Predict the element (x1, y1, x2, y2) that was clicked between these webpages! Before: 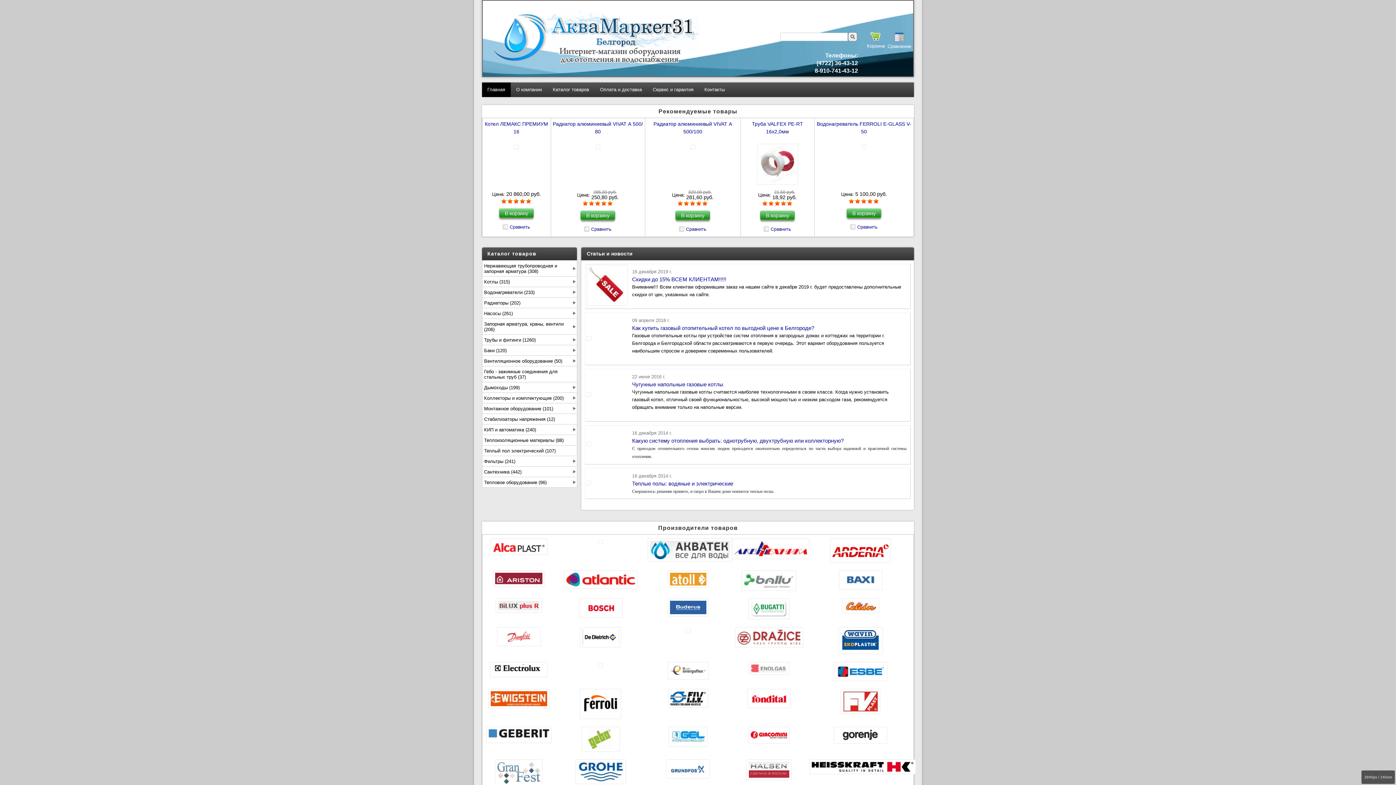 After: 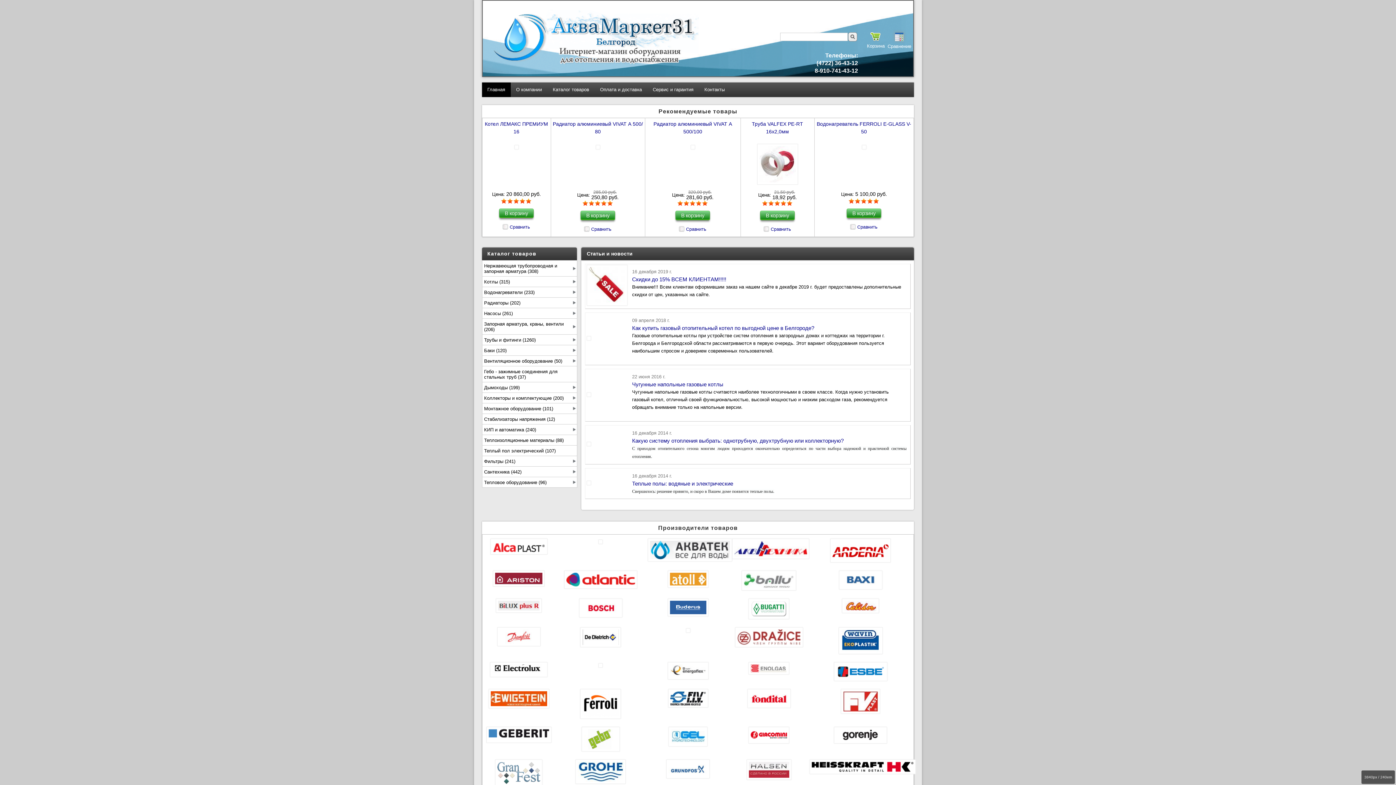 Action: bbox: (586, 481, 591, 486)